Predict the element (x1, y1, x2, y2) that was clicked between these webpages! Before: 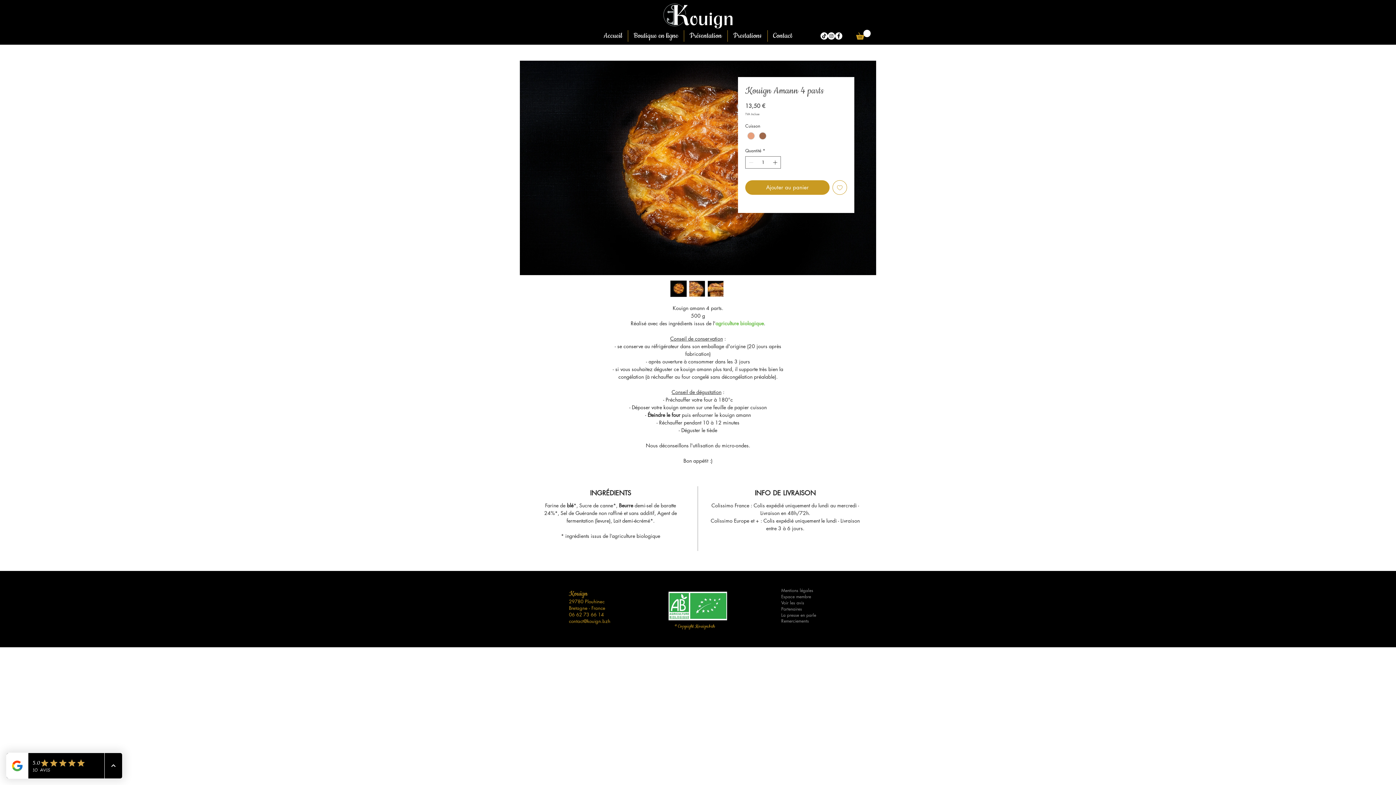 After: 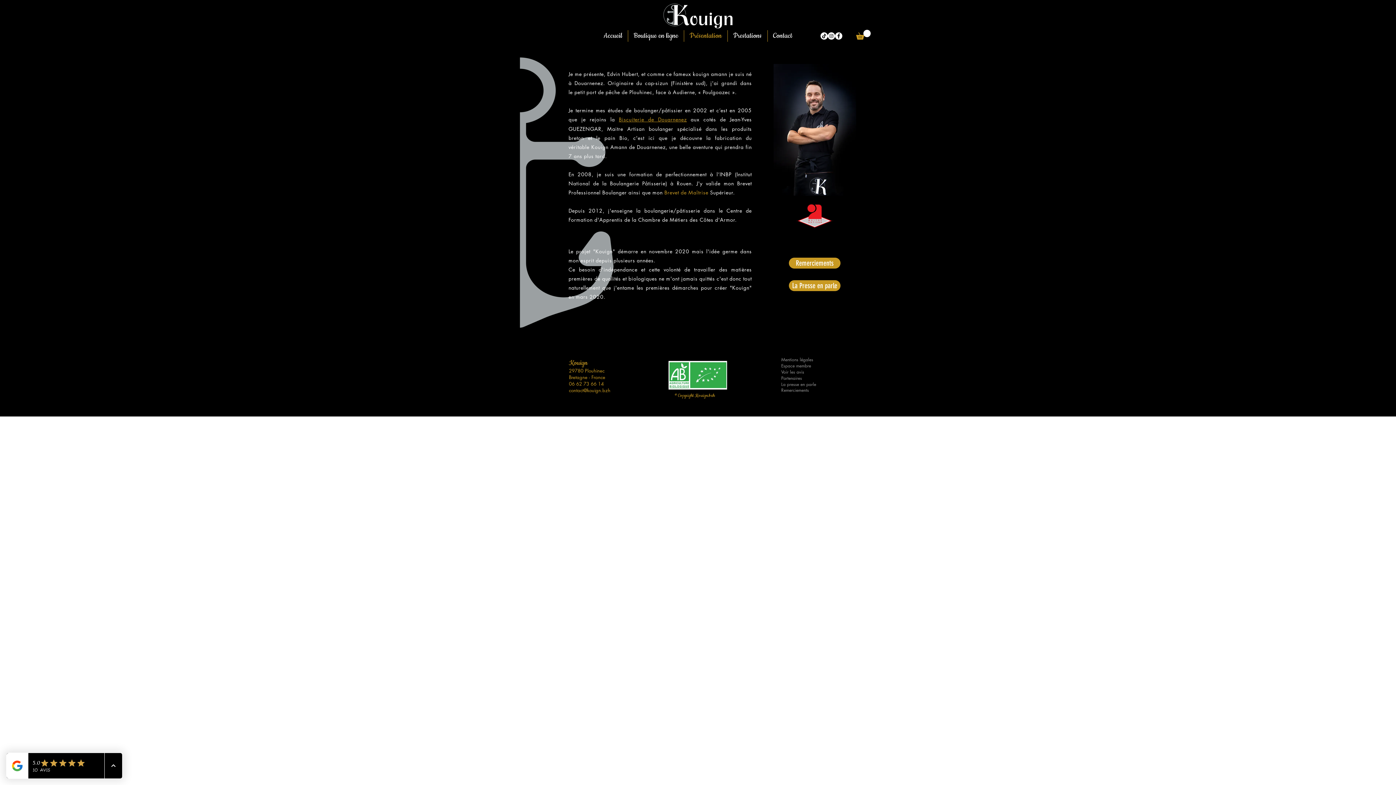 Action: label: Présentation bbox: (684, 30, 727, 41)